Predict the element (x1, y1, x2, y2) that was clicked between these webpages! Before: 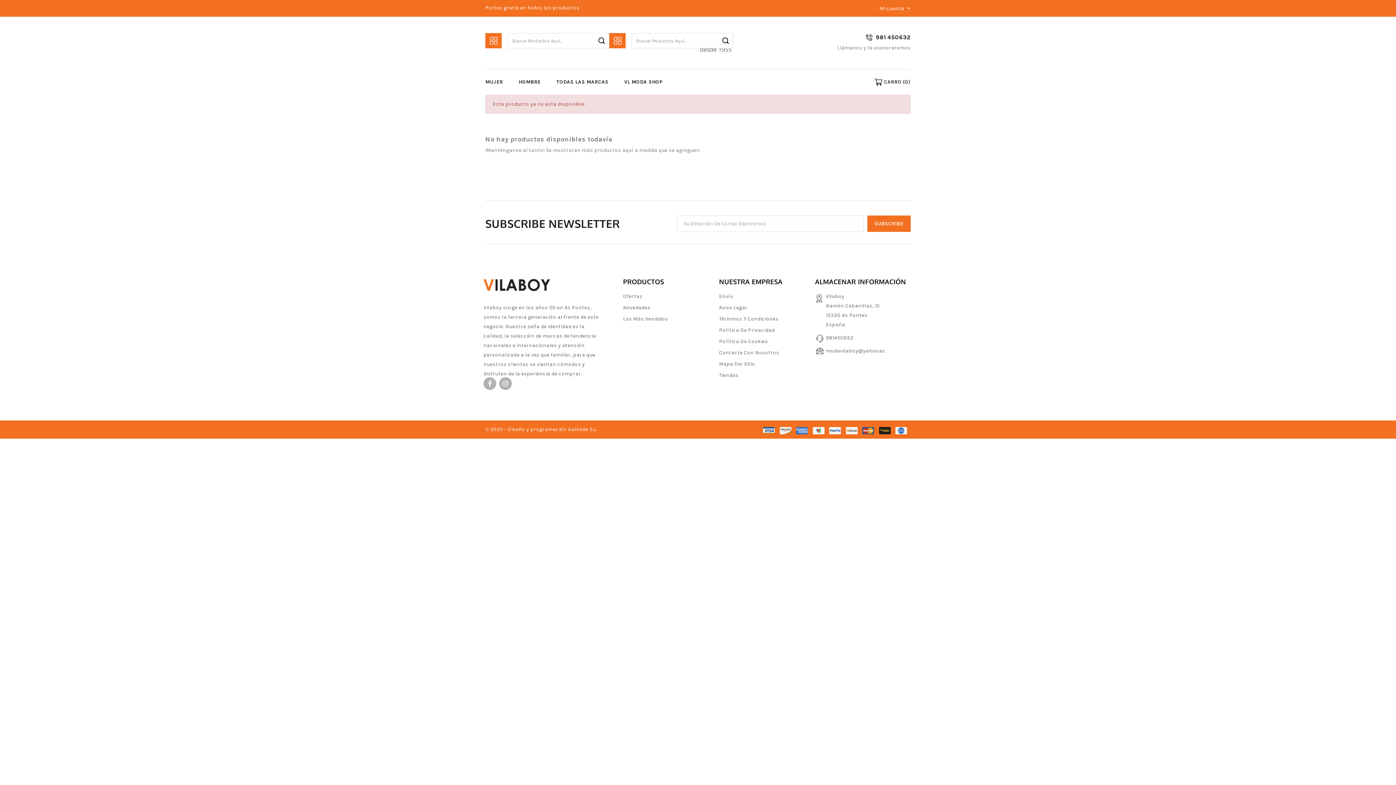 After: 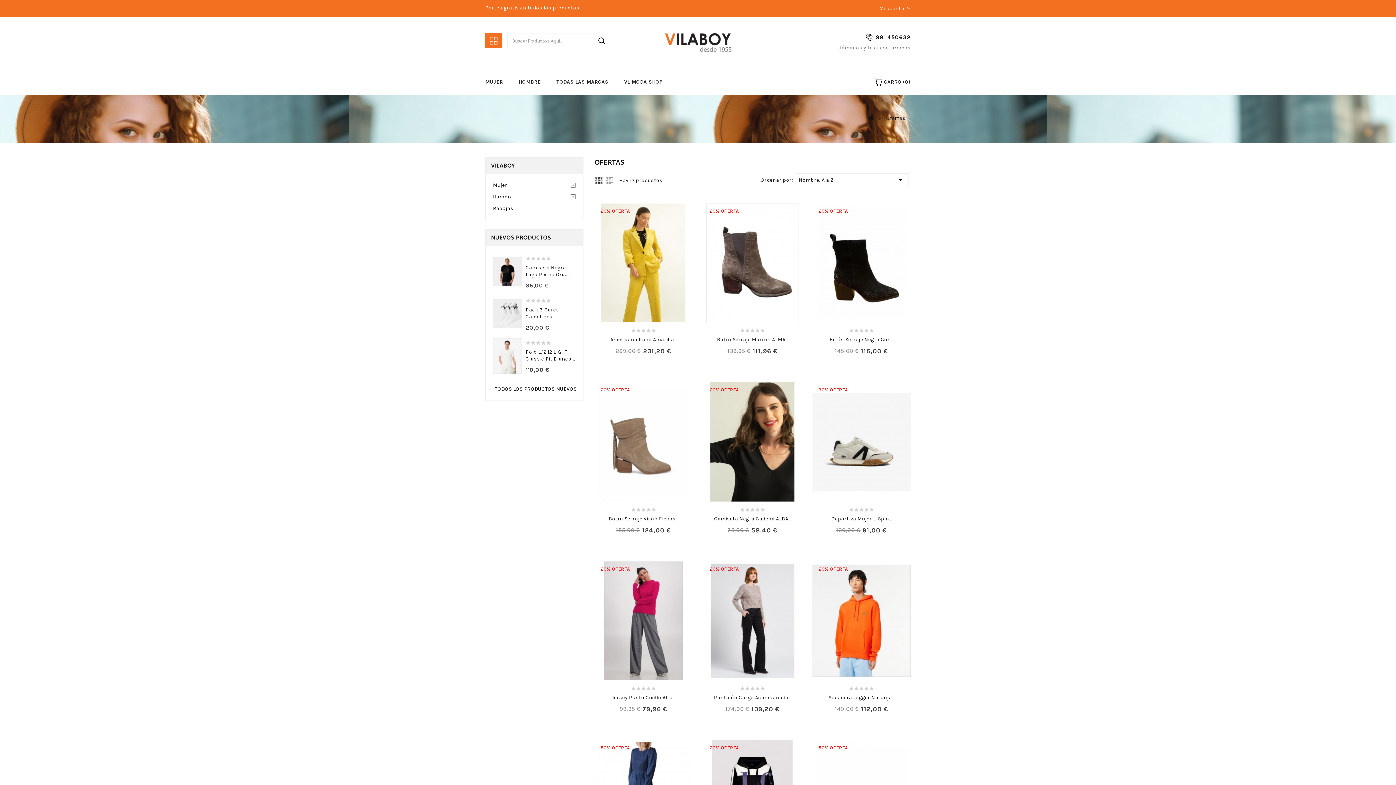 Action: label: Ofertas bbox: (623, 293, 642, 299)